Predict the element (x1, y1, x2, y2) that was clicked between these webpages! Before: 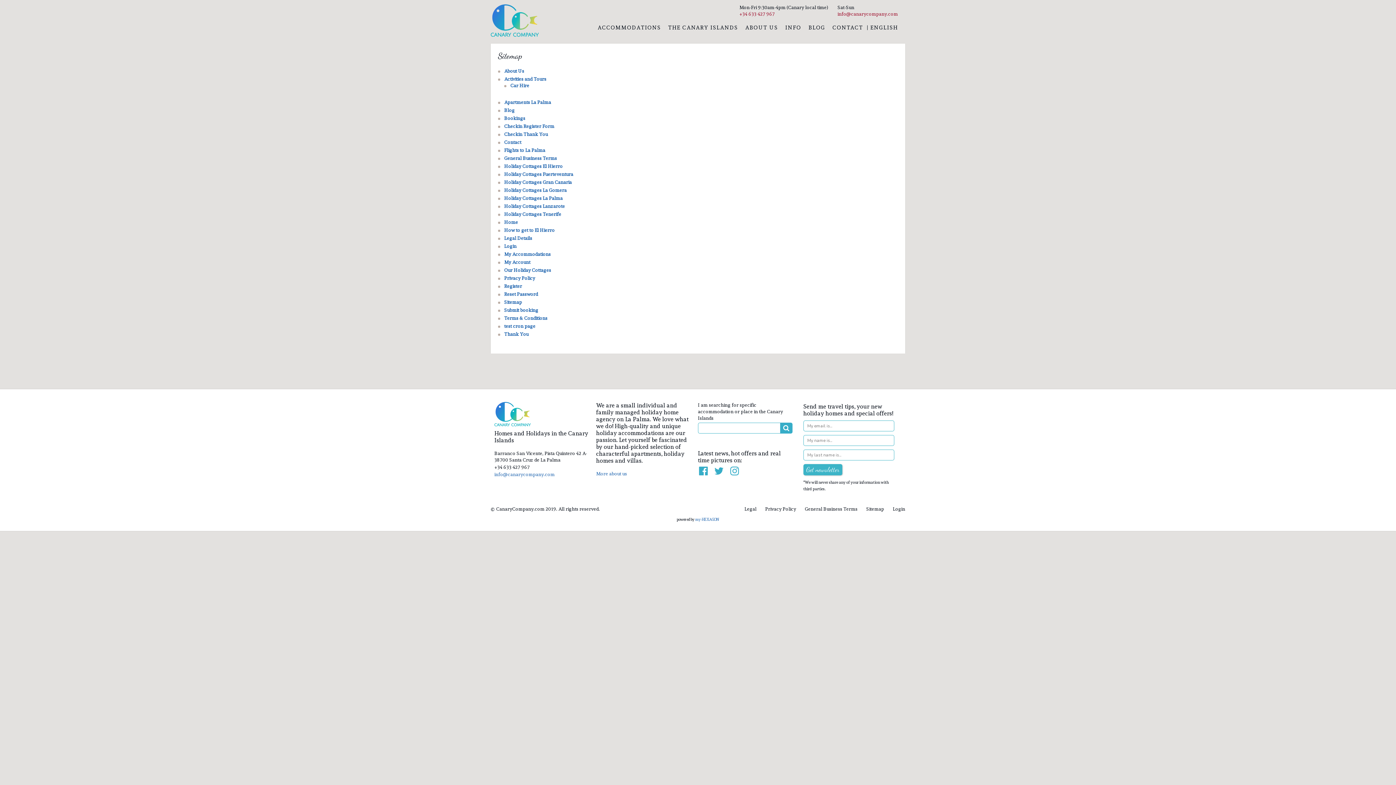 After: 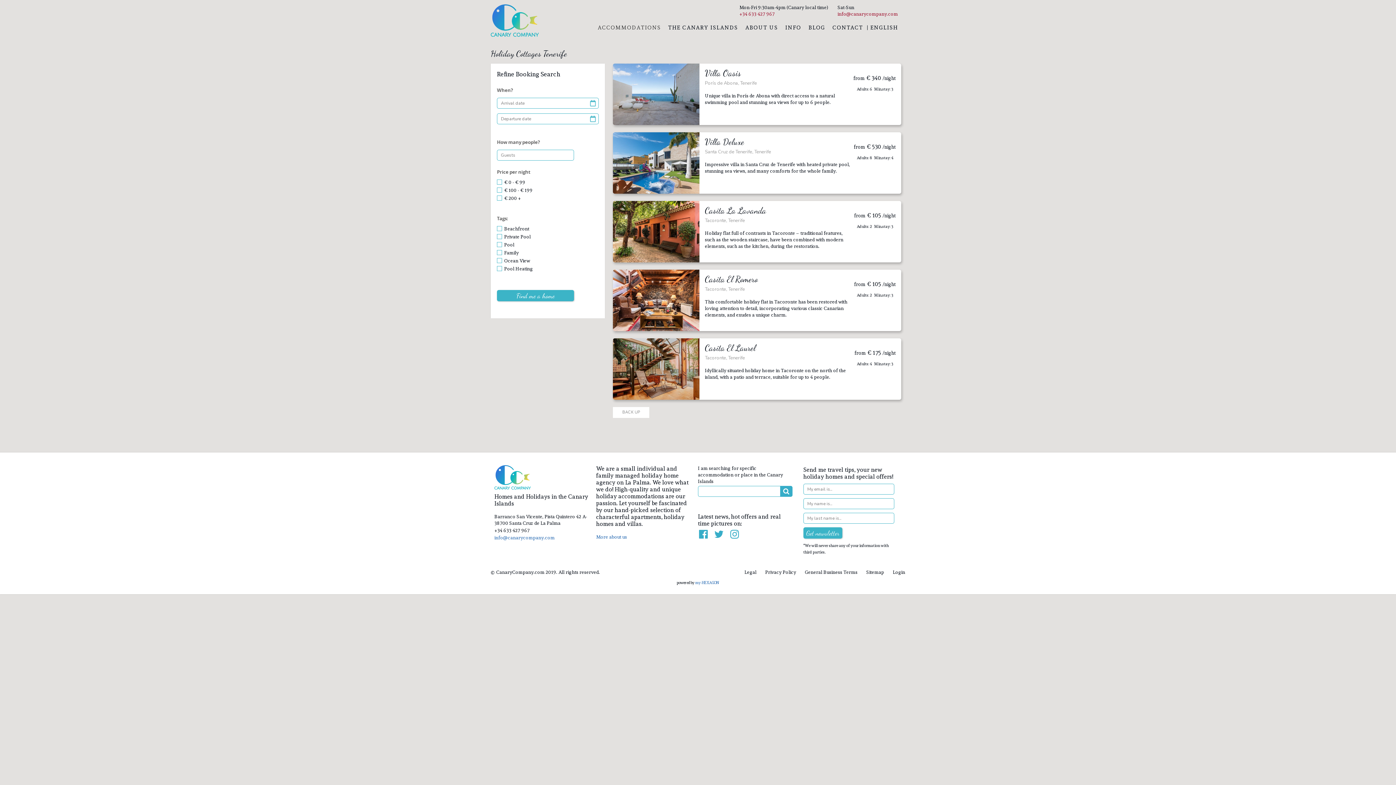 Action: label: Holiday Cottages Tenerife bbox: (504, 211, 561, 217)